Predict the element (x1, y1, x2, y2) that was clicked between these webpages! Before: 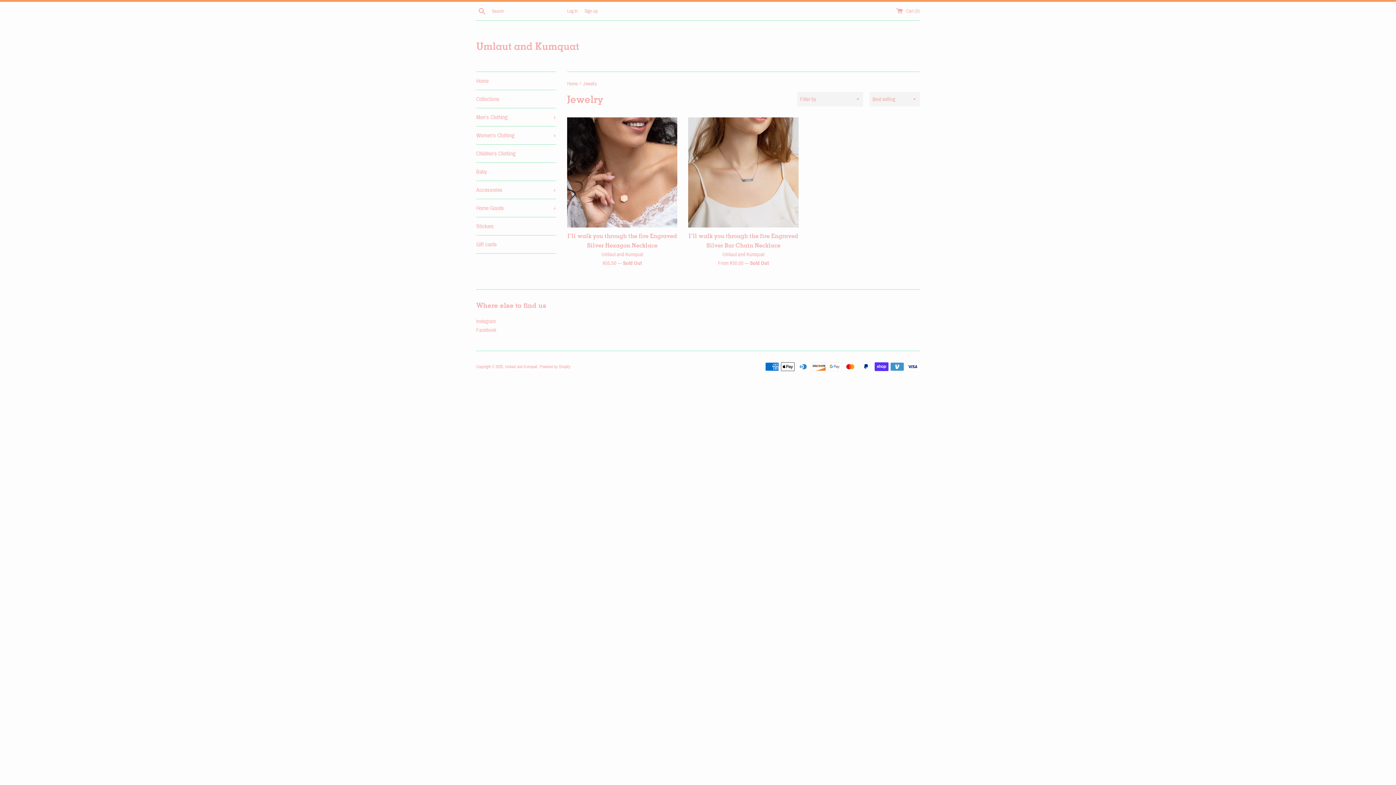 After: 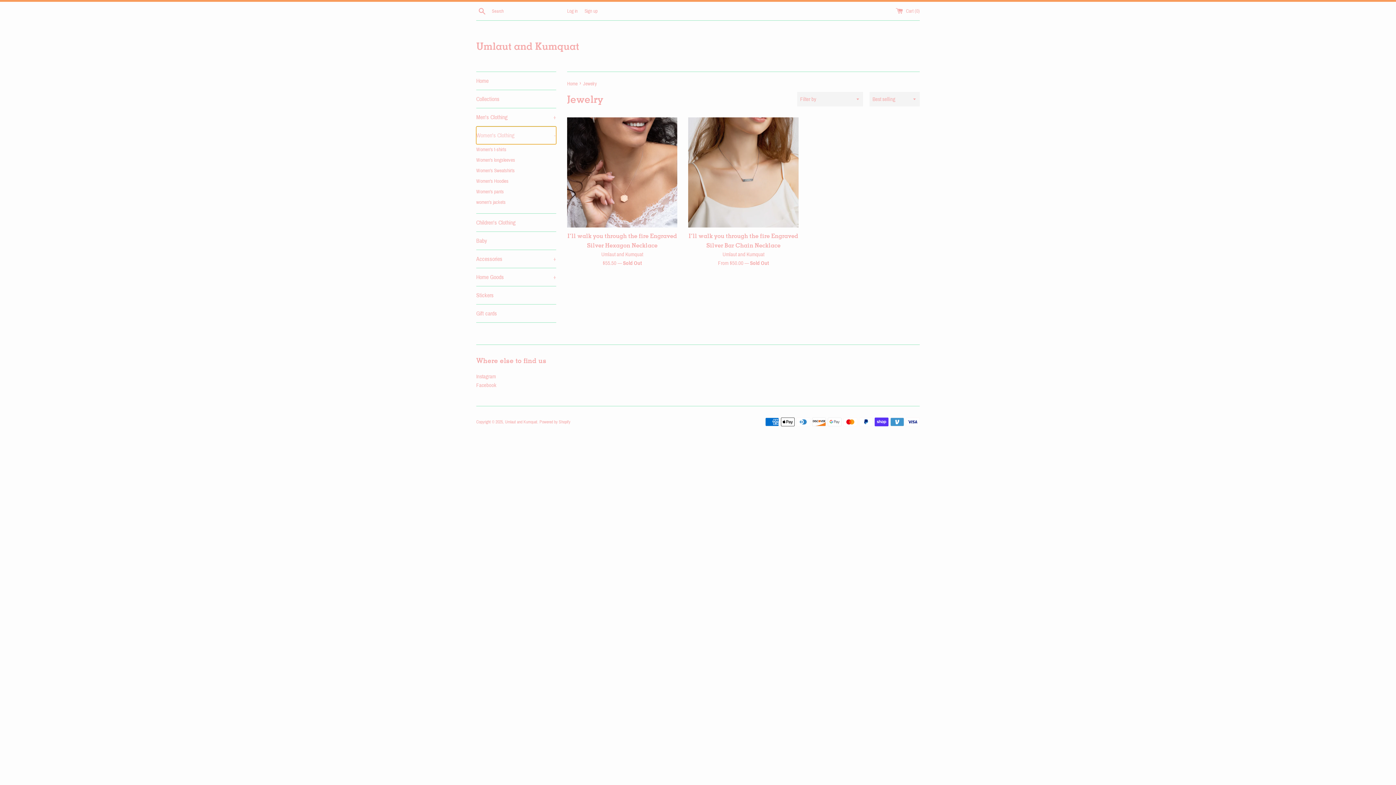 Action: label: Women's Clothing
+ bbox: (476, 126, 556, 144)